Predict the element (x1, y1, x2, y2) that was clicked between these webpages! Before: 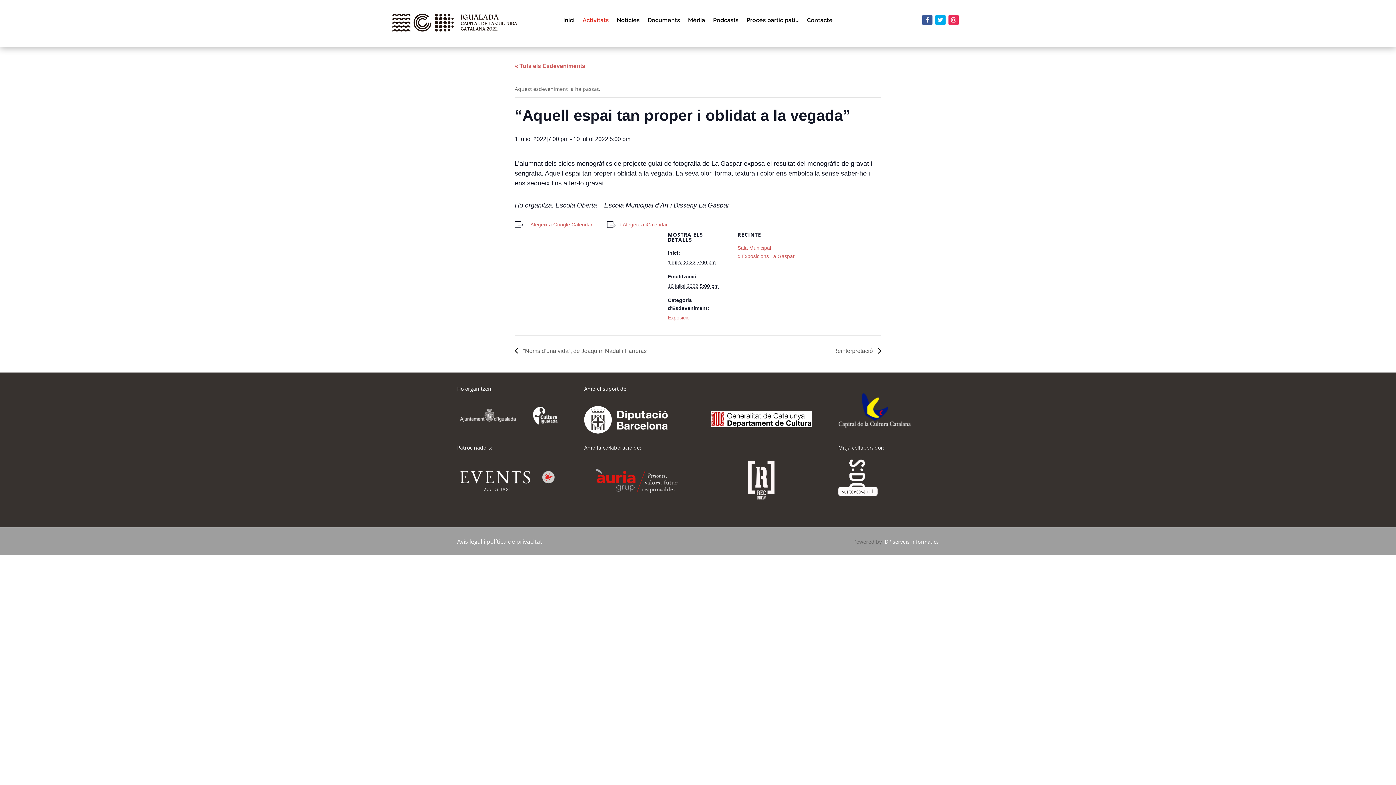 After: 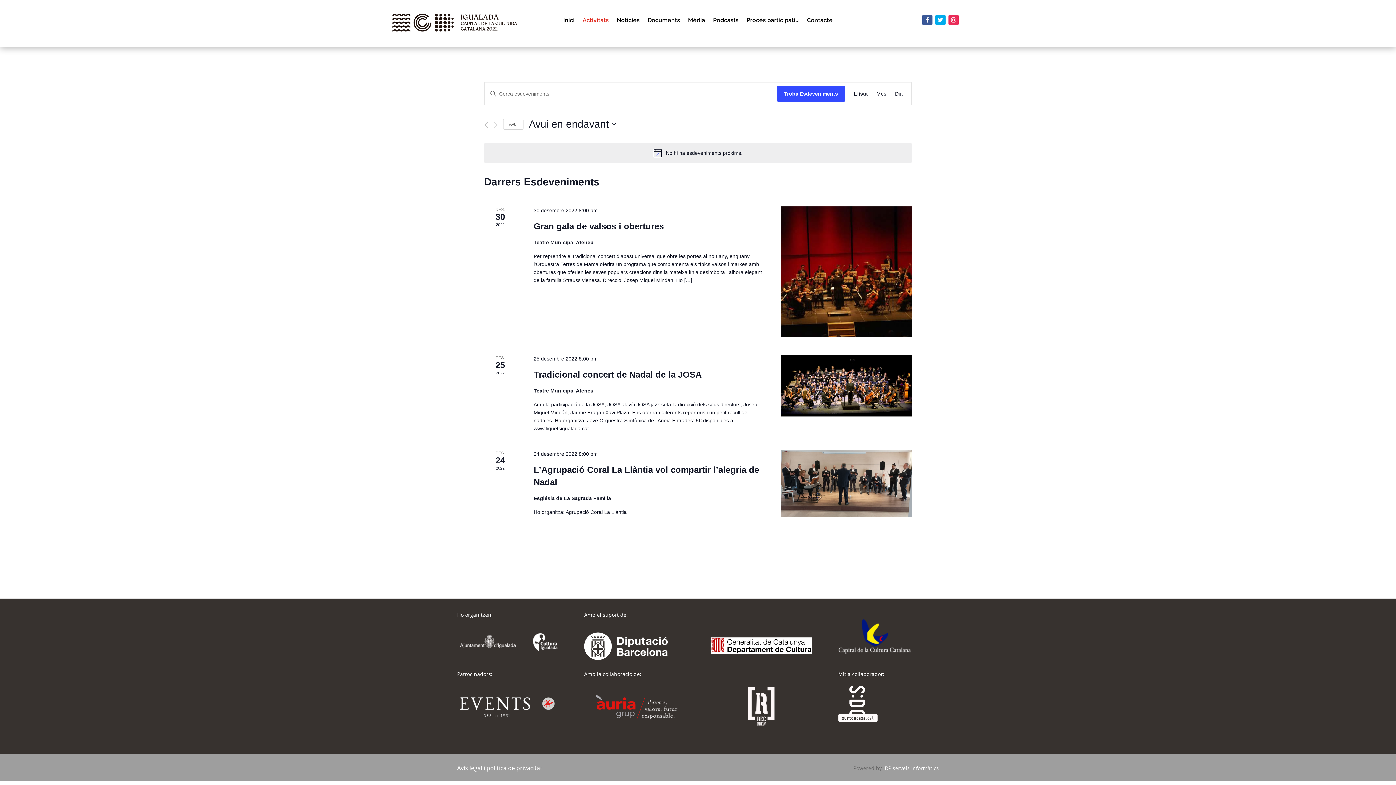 Action: label: « Tots els Esdeveniments bbox: (514, 63, 585, 69)